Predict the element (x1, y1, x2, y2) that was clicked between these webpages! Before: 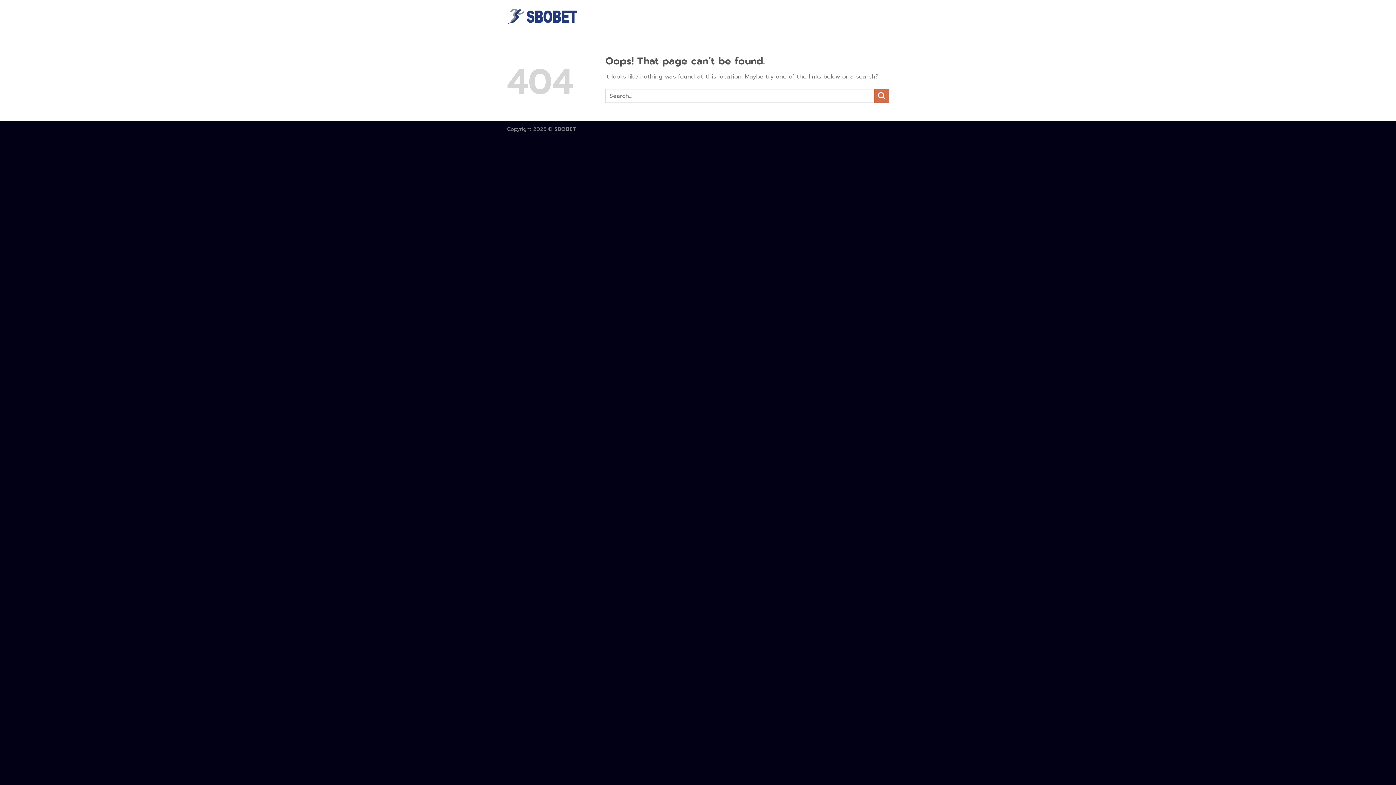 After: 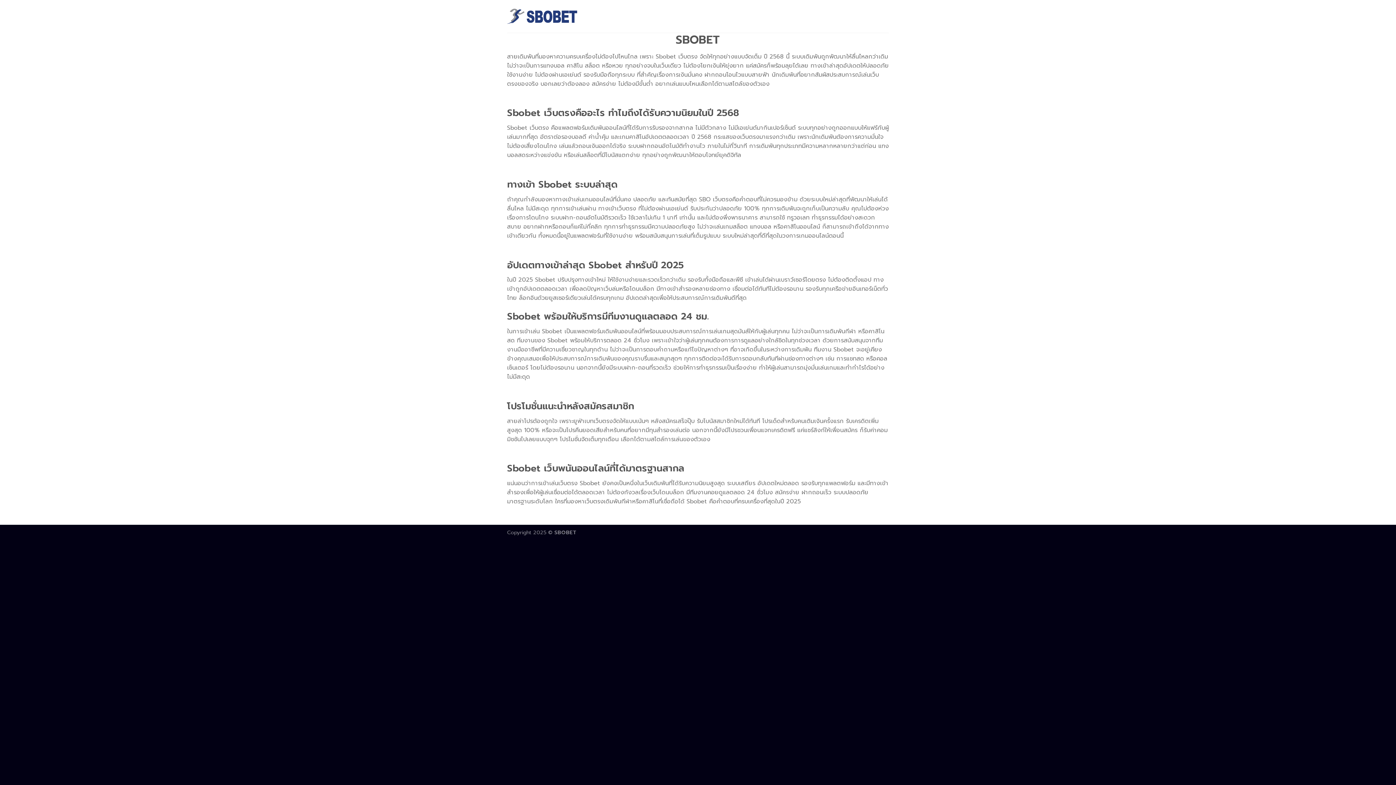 Action: bbox: (507, 8, 580, 24)